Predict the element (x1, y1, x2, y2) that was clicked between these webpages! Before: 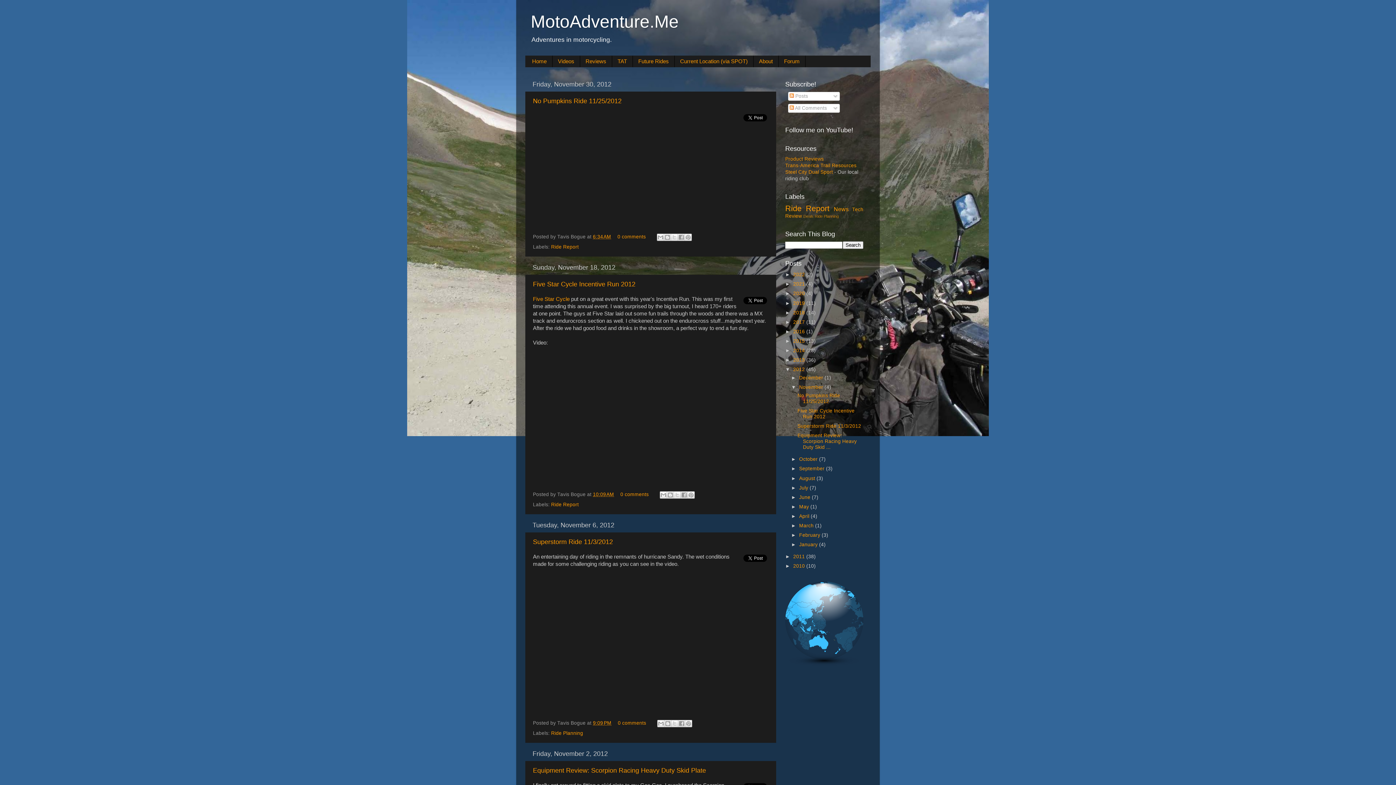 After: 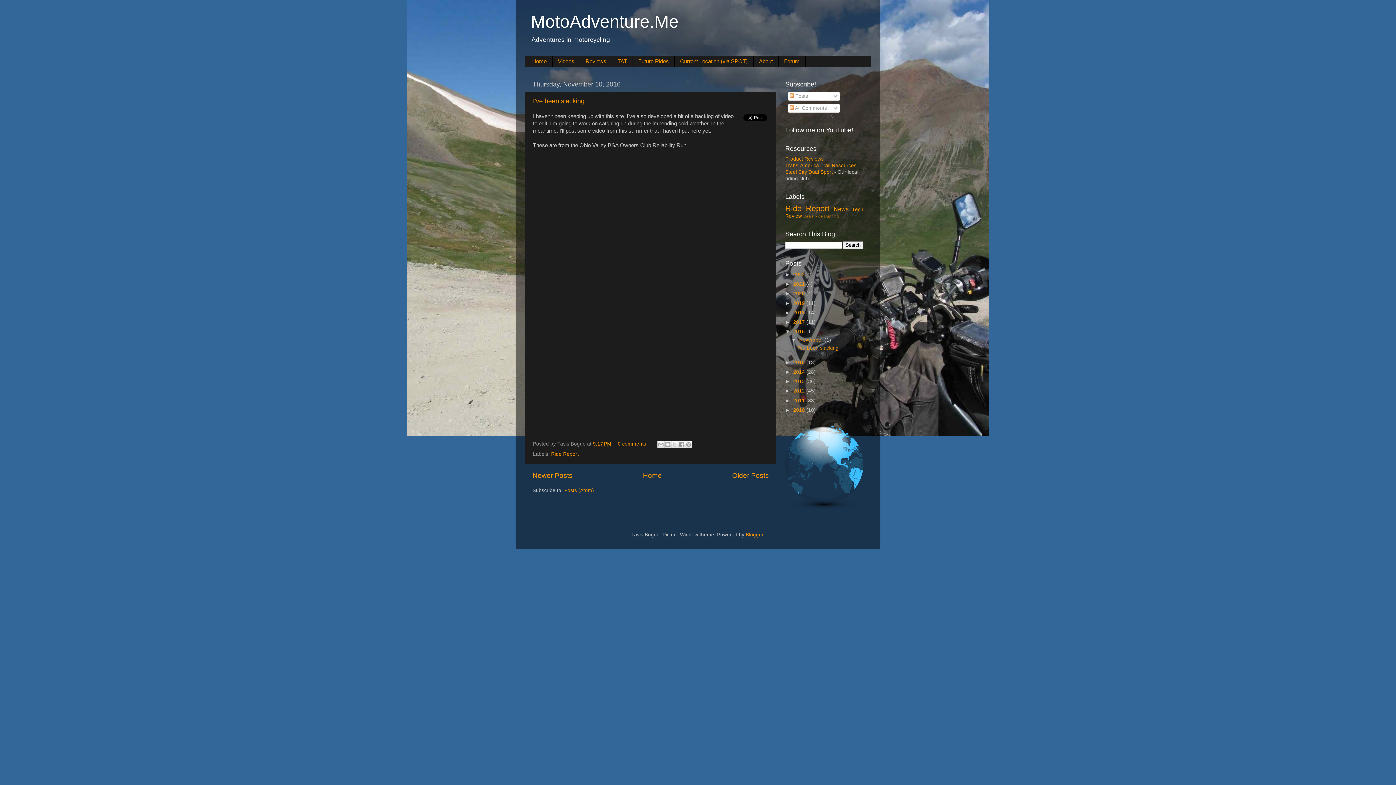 Action: bbox: (793, 329, 806, 334) label: 2016 